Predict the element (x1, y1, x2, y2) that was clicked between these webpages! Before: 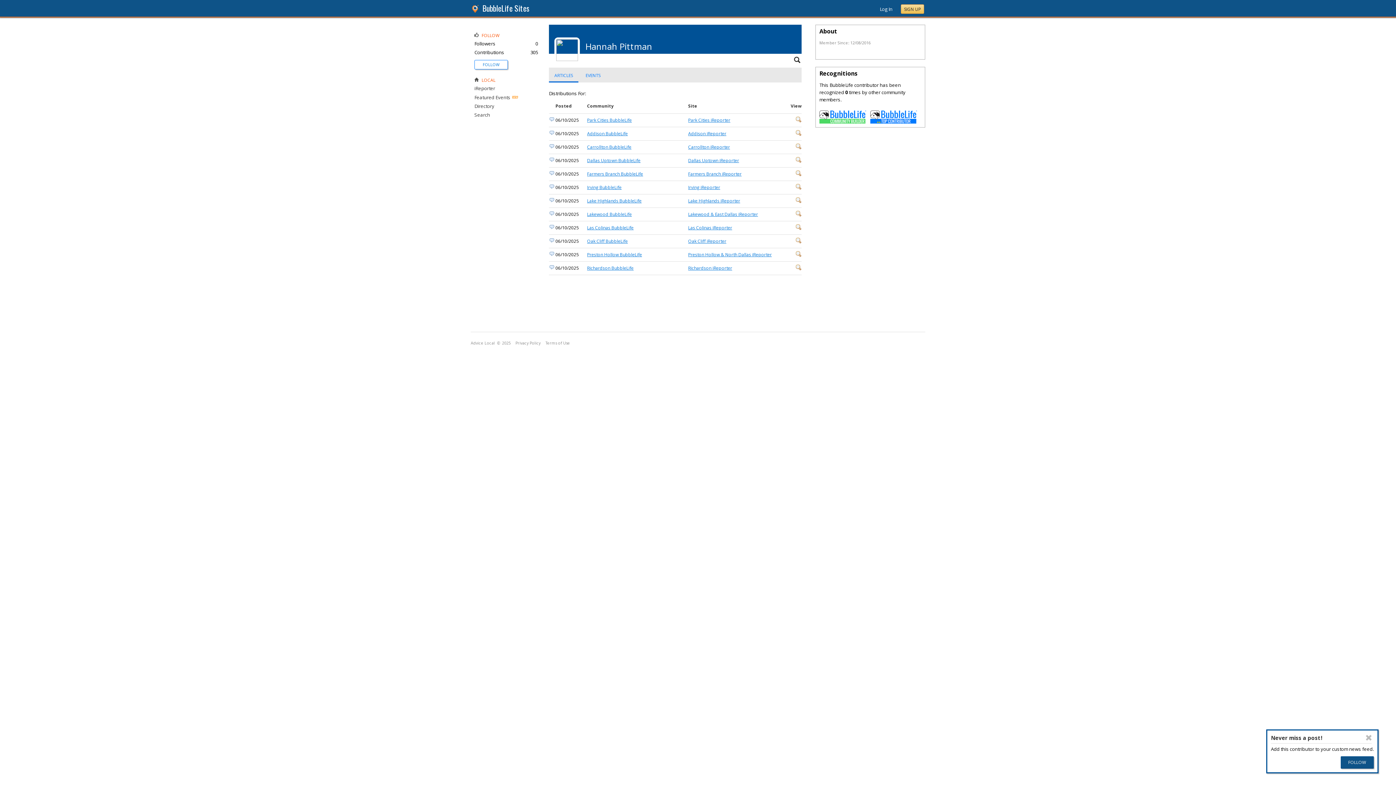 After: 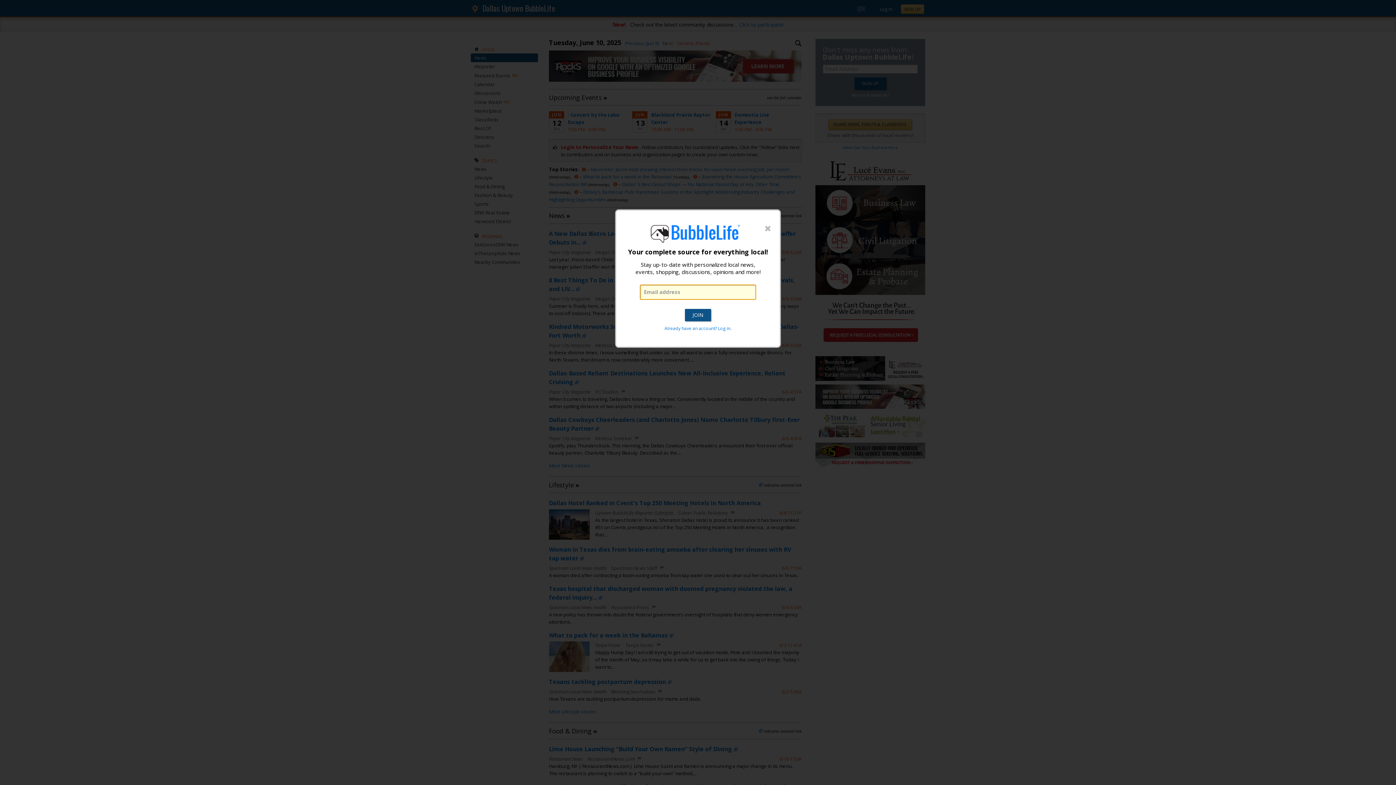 Action: label: Dallas Uptown BubbleLife bbox: (587, 157, 640, 163)